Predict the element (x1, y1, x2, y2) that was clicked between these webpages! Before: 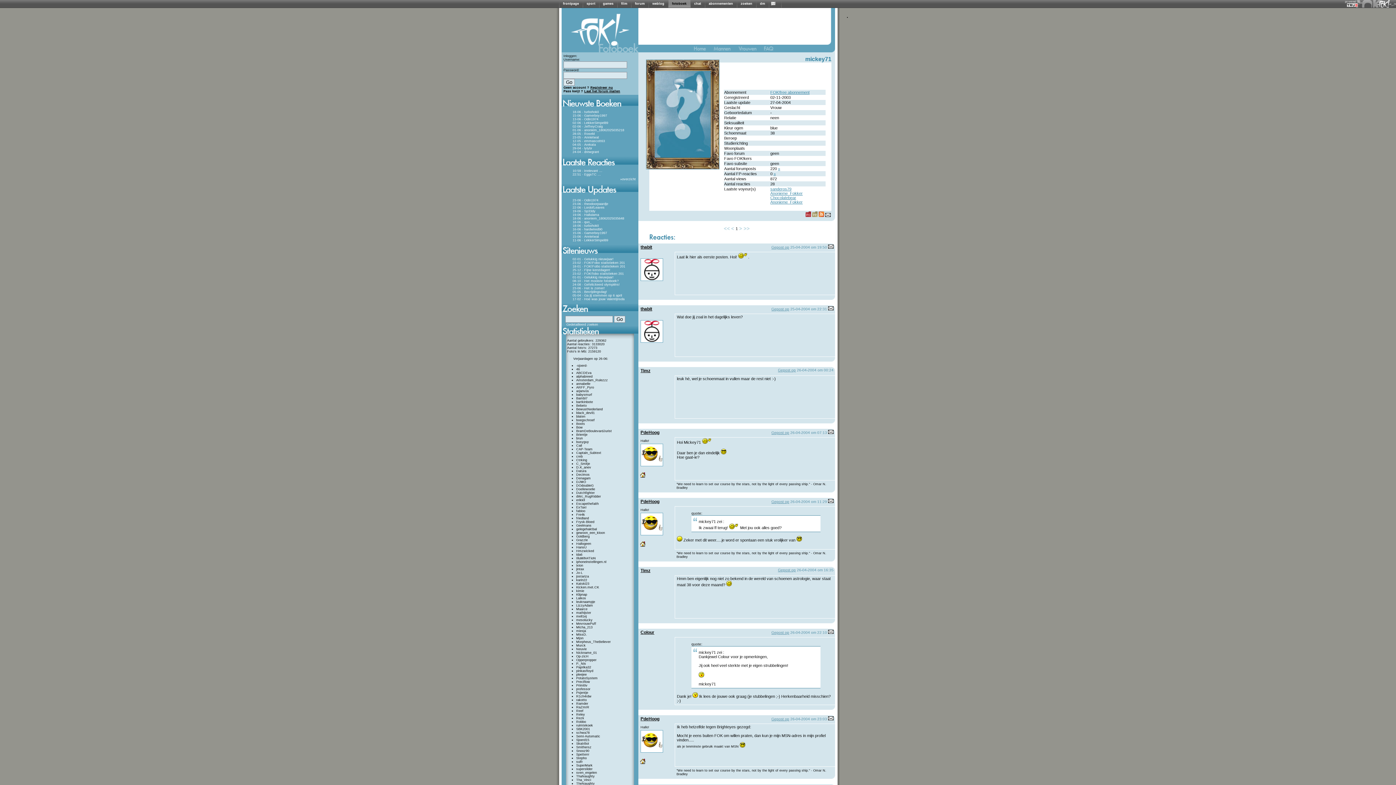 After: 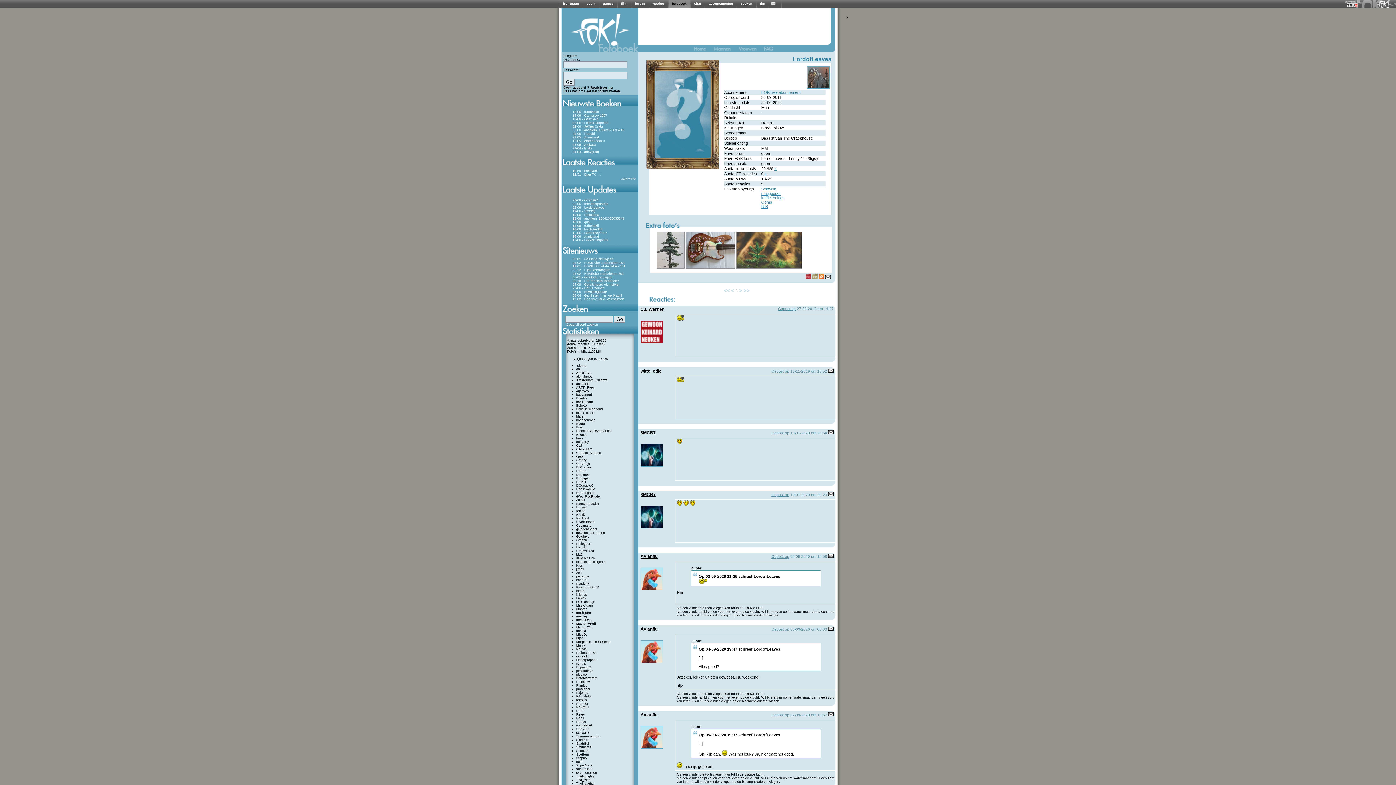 Action: bbox: (572, 205, 604, 209) label: 22-06 - LordofLeaves